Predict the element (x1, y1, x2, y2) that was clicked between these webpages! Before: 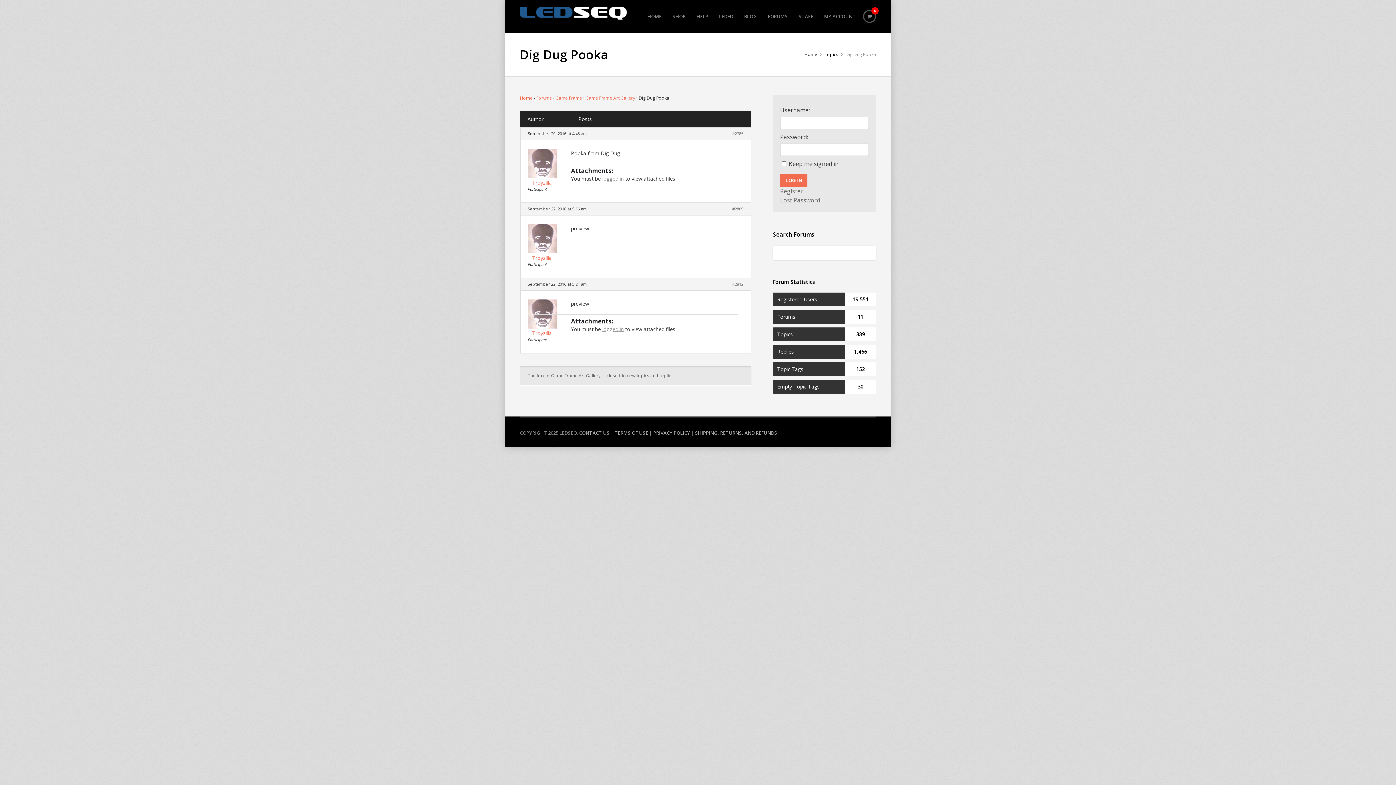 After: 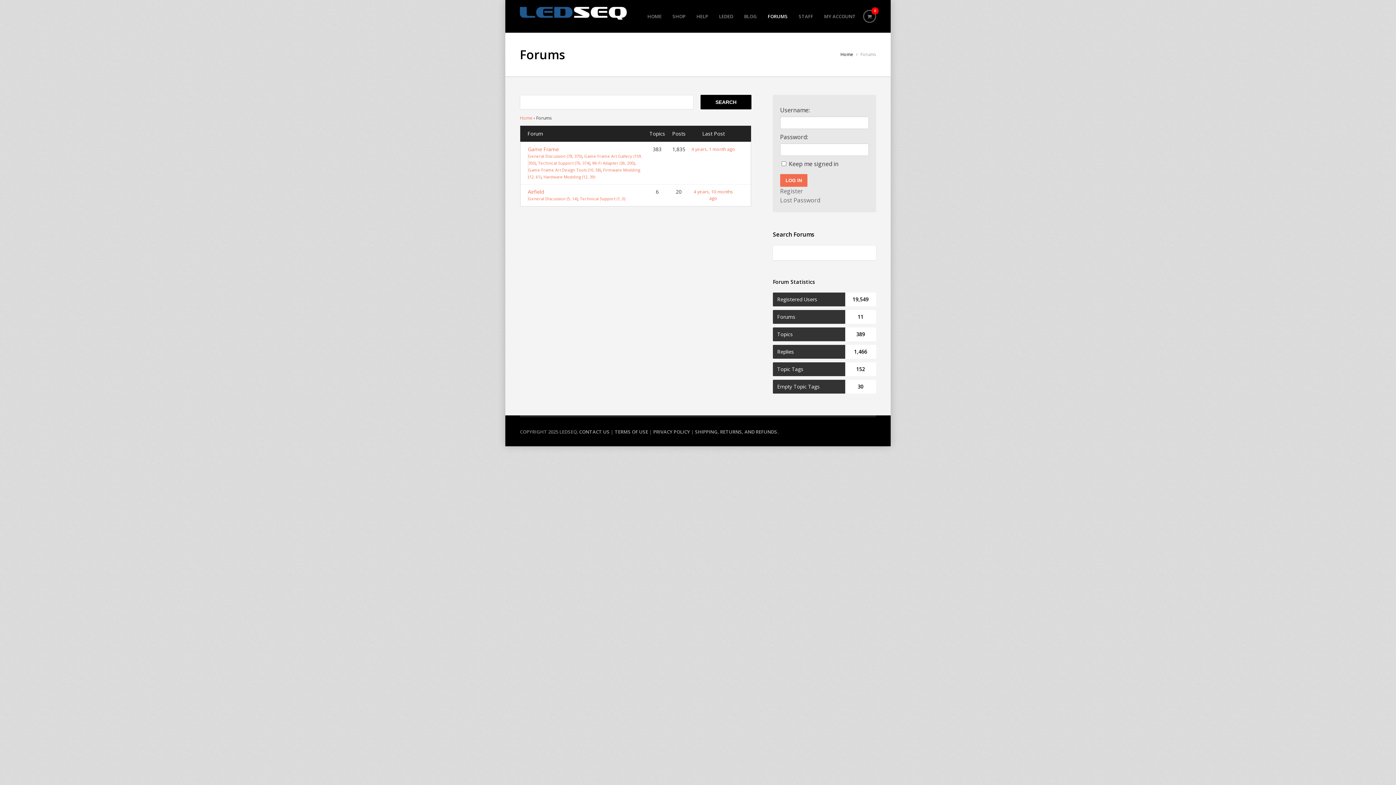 Action: label: Forums bbox: (536, 94, 552, 101)